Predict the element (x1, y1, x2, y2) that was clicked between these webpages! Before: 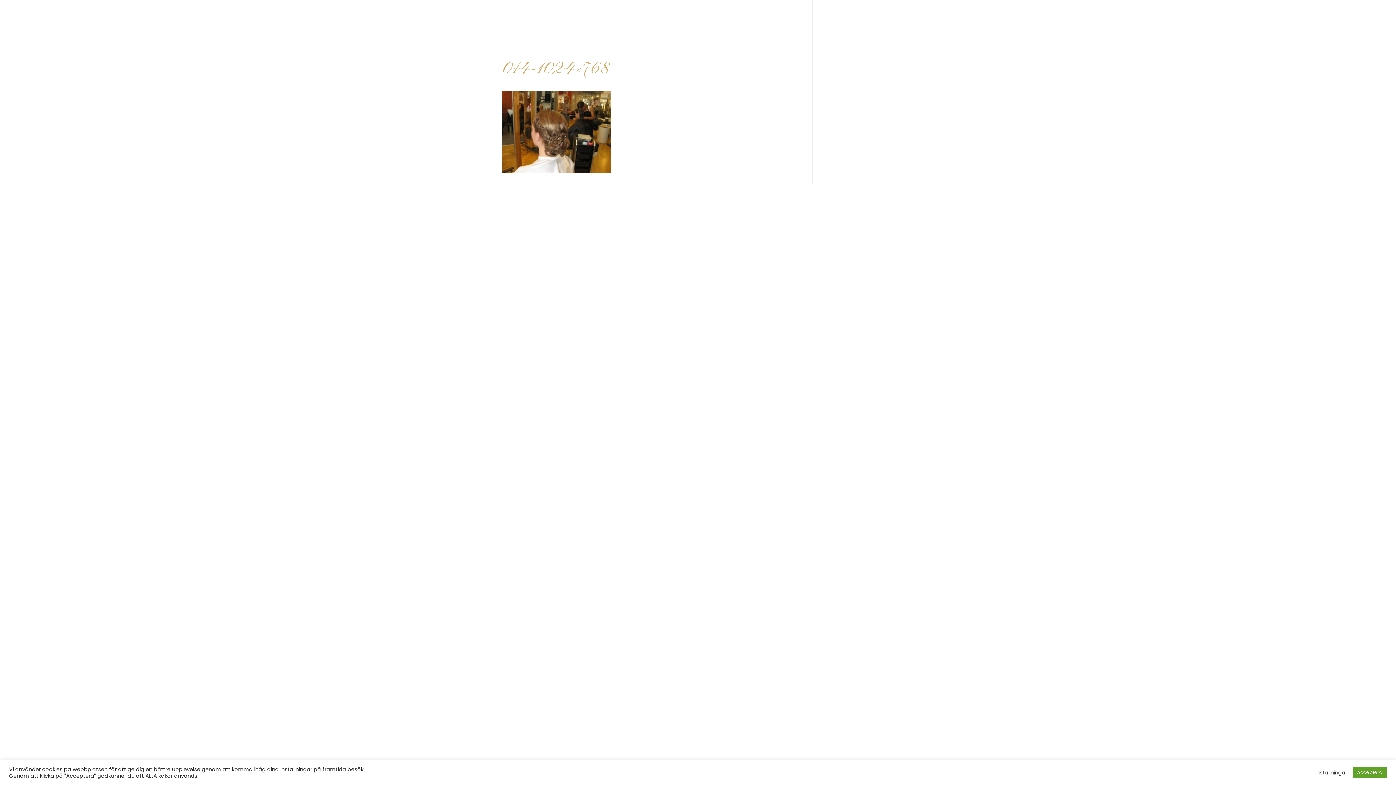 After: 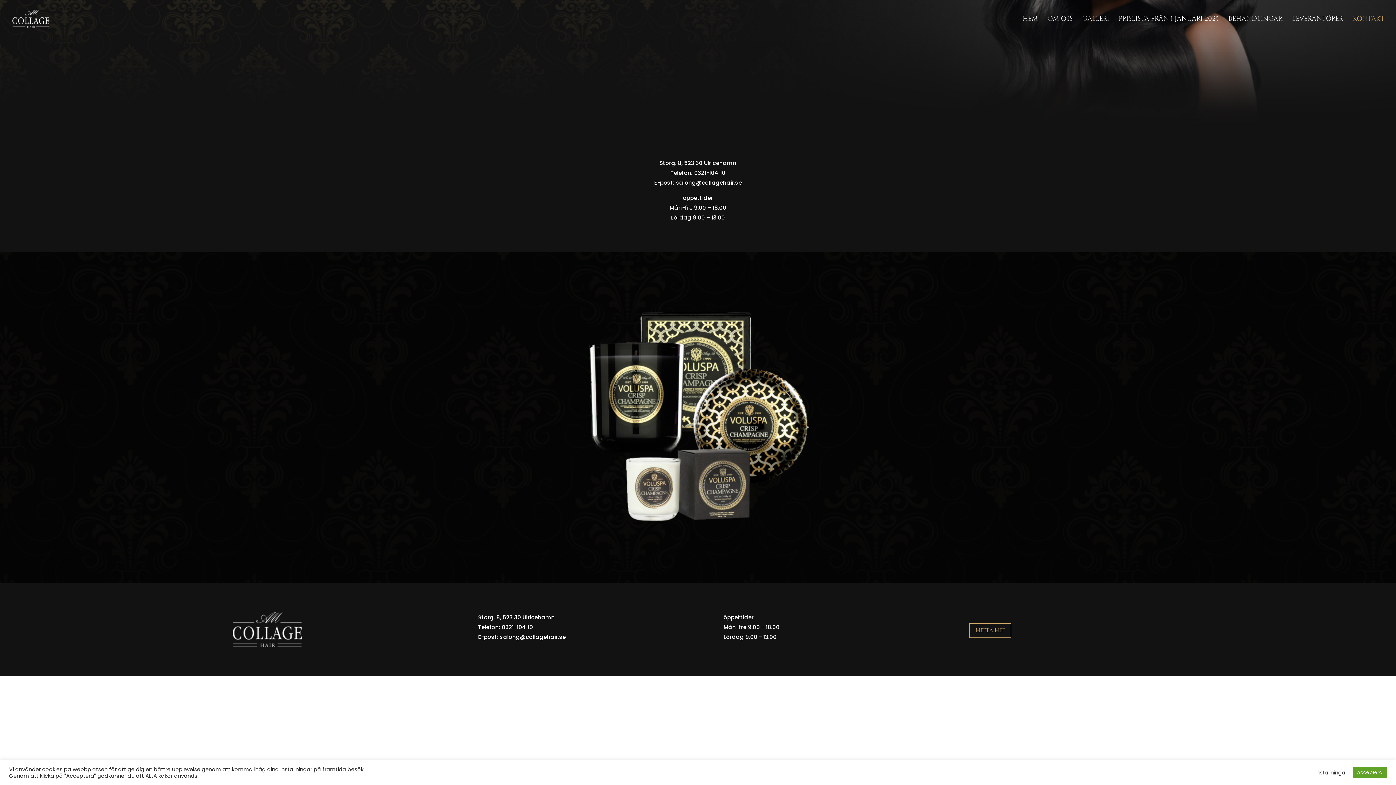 Action: bbox: (1353, 16, 1384, 37) label: KONTAKT